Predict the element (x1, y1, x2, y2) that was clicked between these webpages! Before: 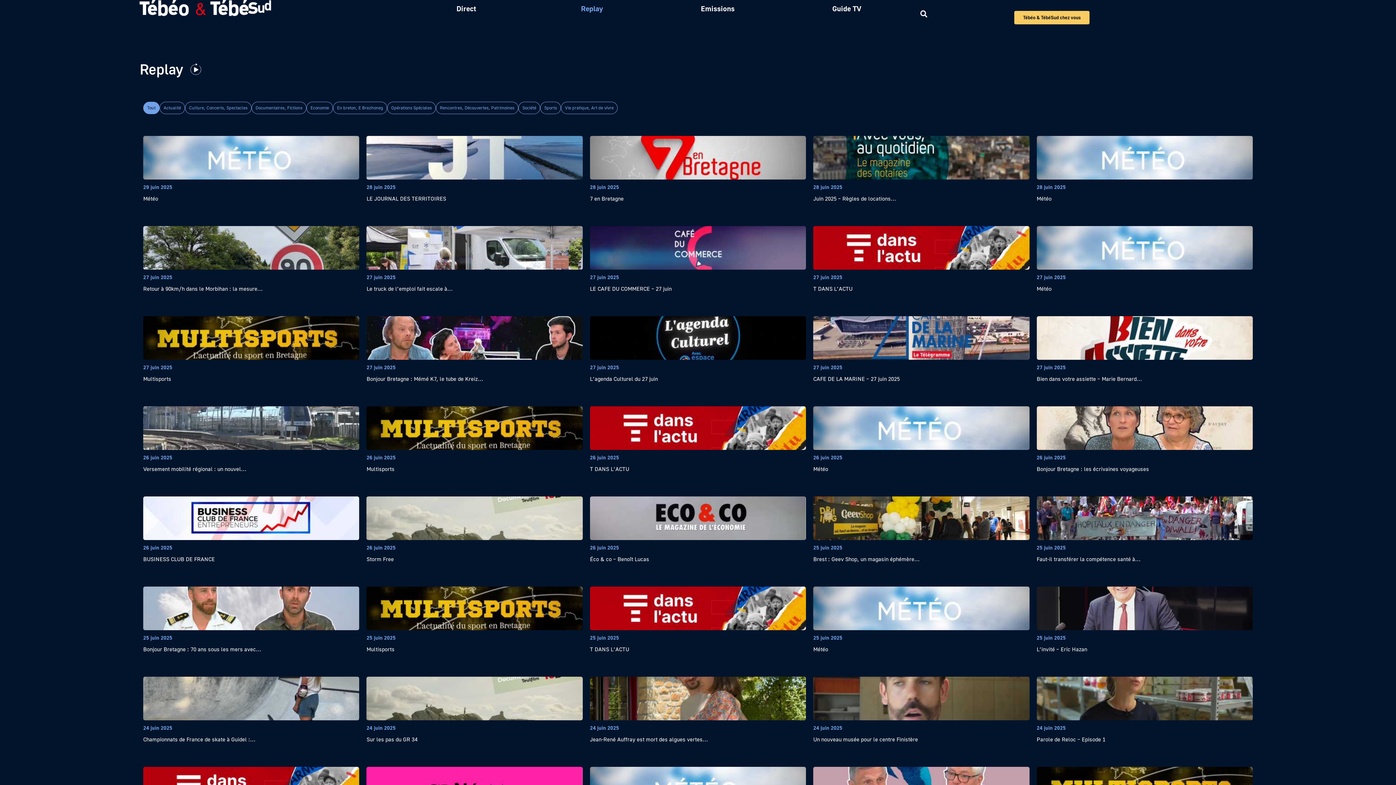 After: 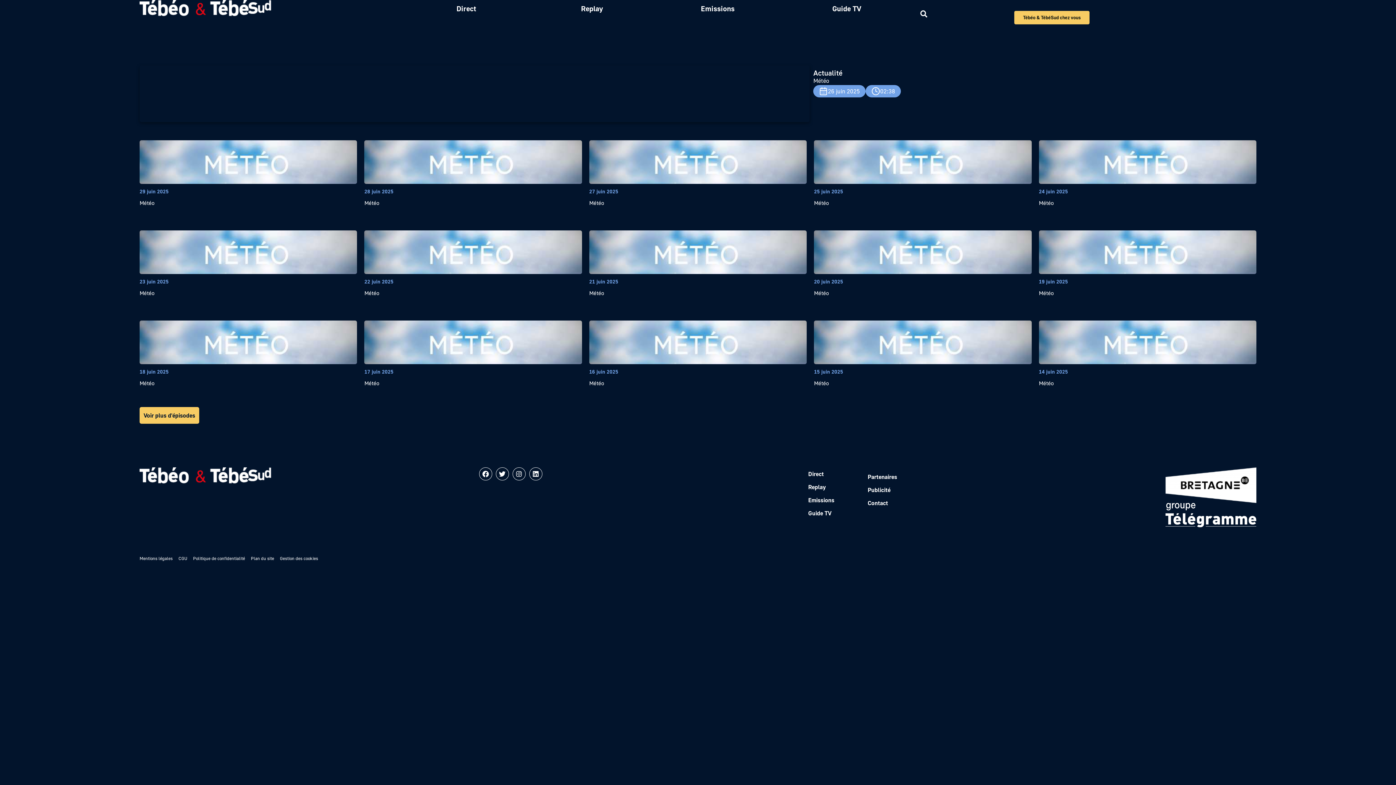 Action: label: 26 juin 2025

Météo bbox: (813, 406, 1029, 474)